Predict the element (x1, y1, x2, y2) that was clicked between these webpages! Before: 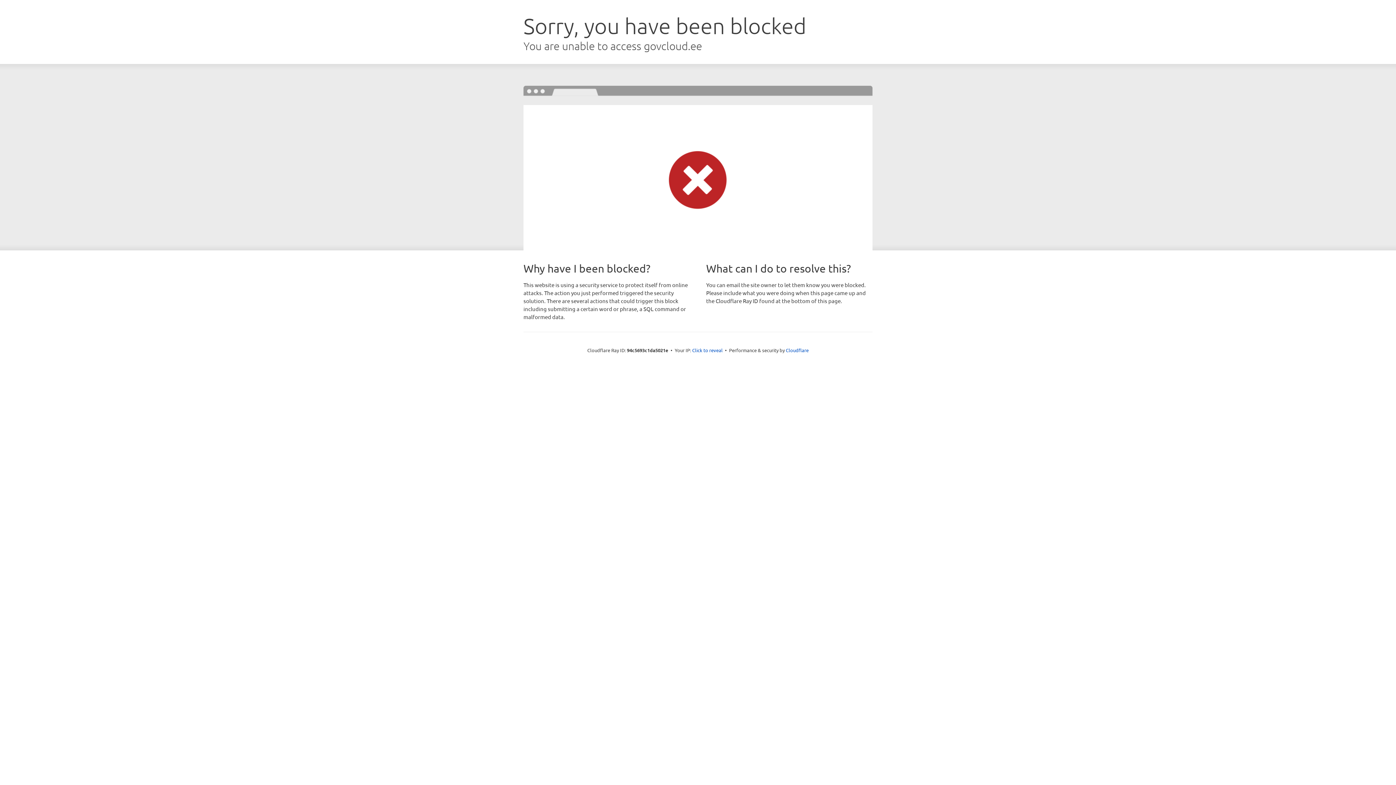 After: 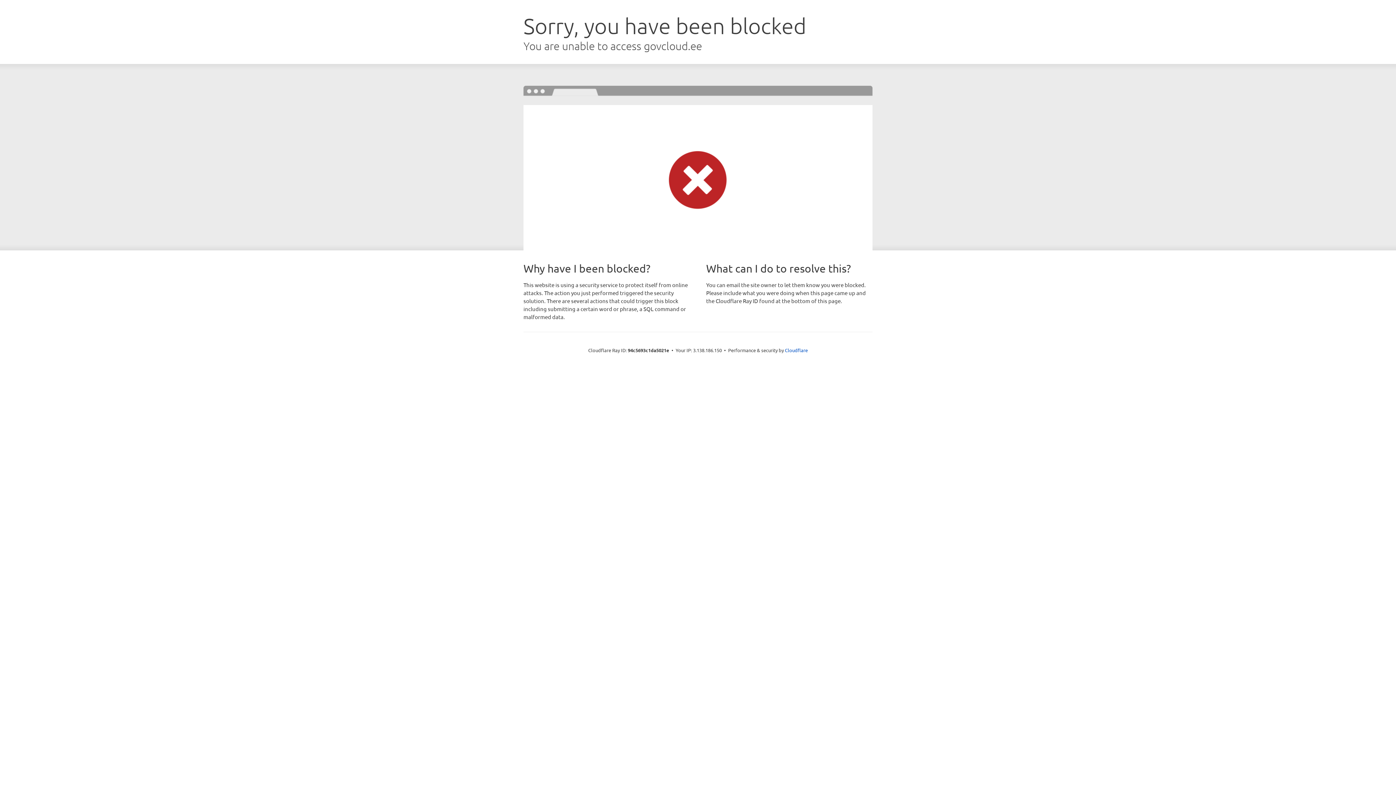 Action: bbox: (692, 346, 722, 353) label: Click to reveal